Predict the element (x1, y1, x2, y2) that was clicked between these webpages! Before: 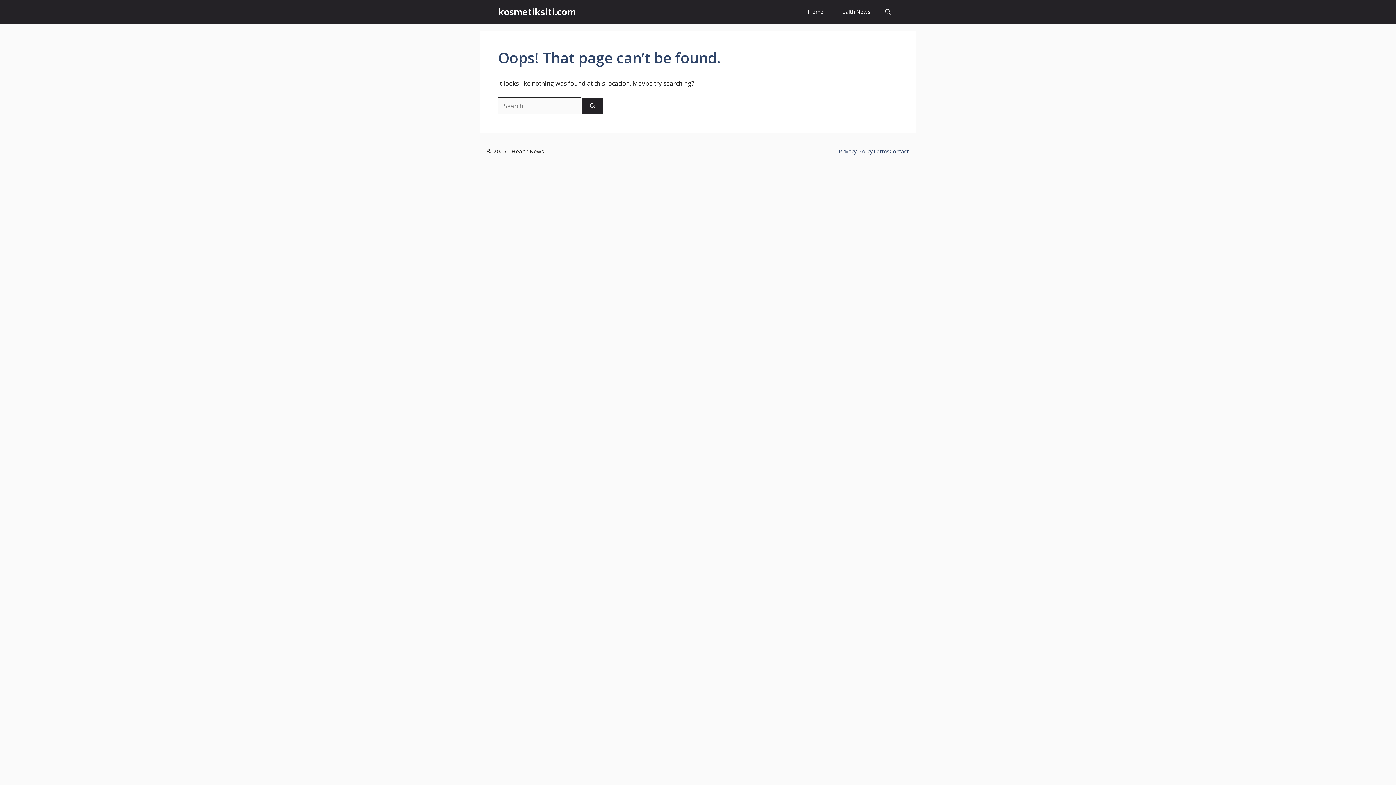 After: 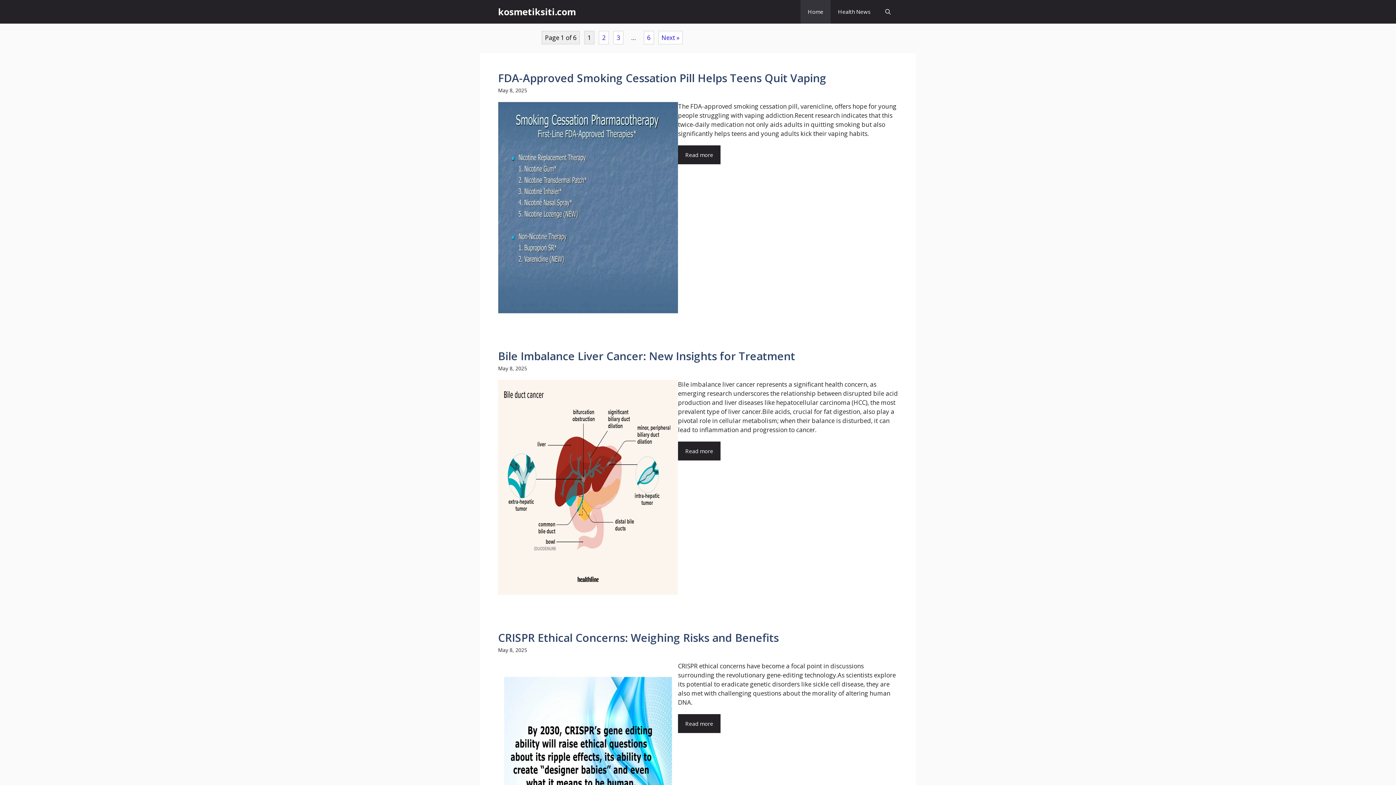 Action: label: Home bbox: (800, 0, 830, 23)